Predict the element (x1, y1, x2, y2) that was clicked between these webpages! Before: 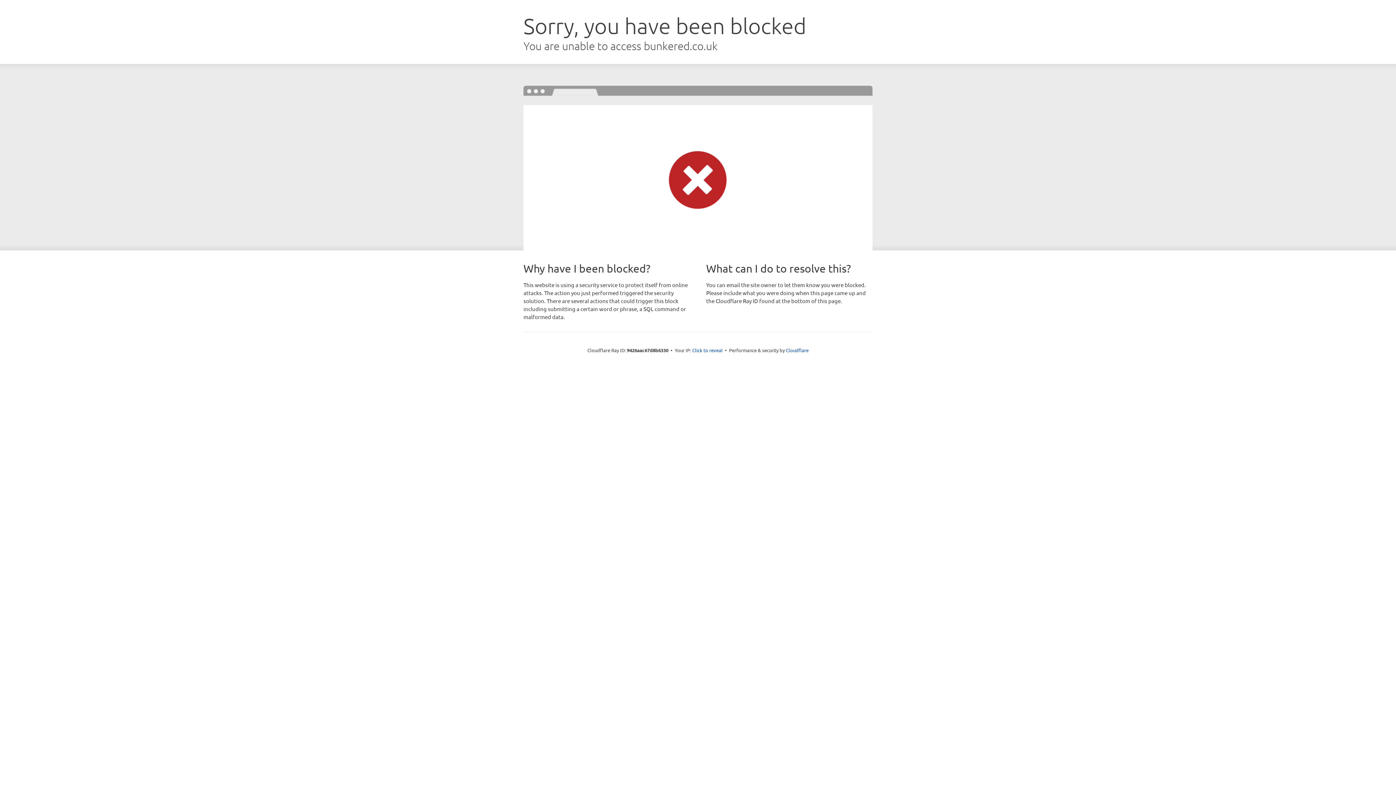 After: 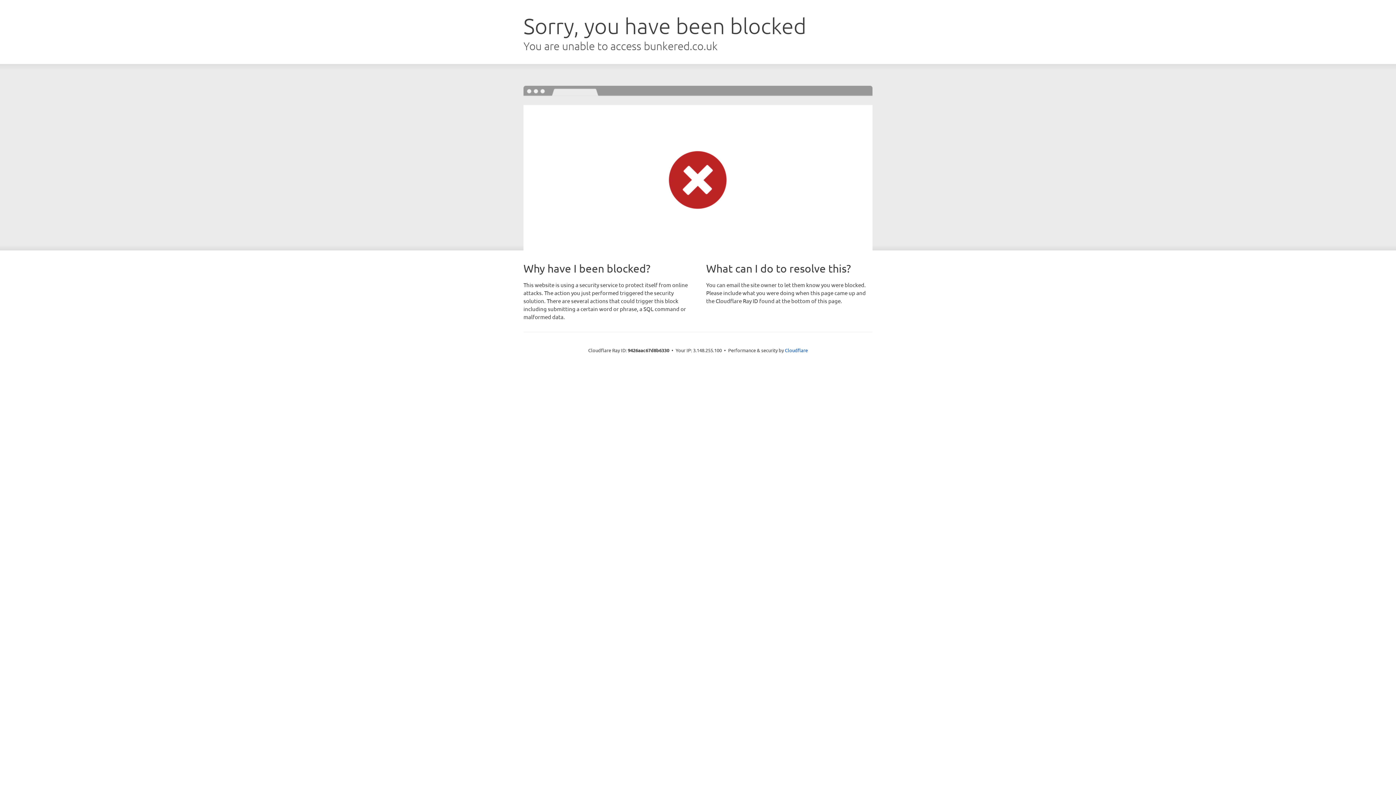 Action: label: Click to reveal bbox: (692, 346, 722, 353)